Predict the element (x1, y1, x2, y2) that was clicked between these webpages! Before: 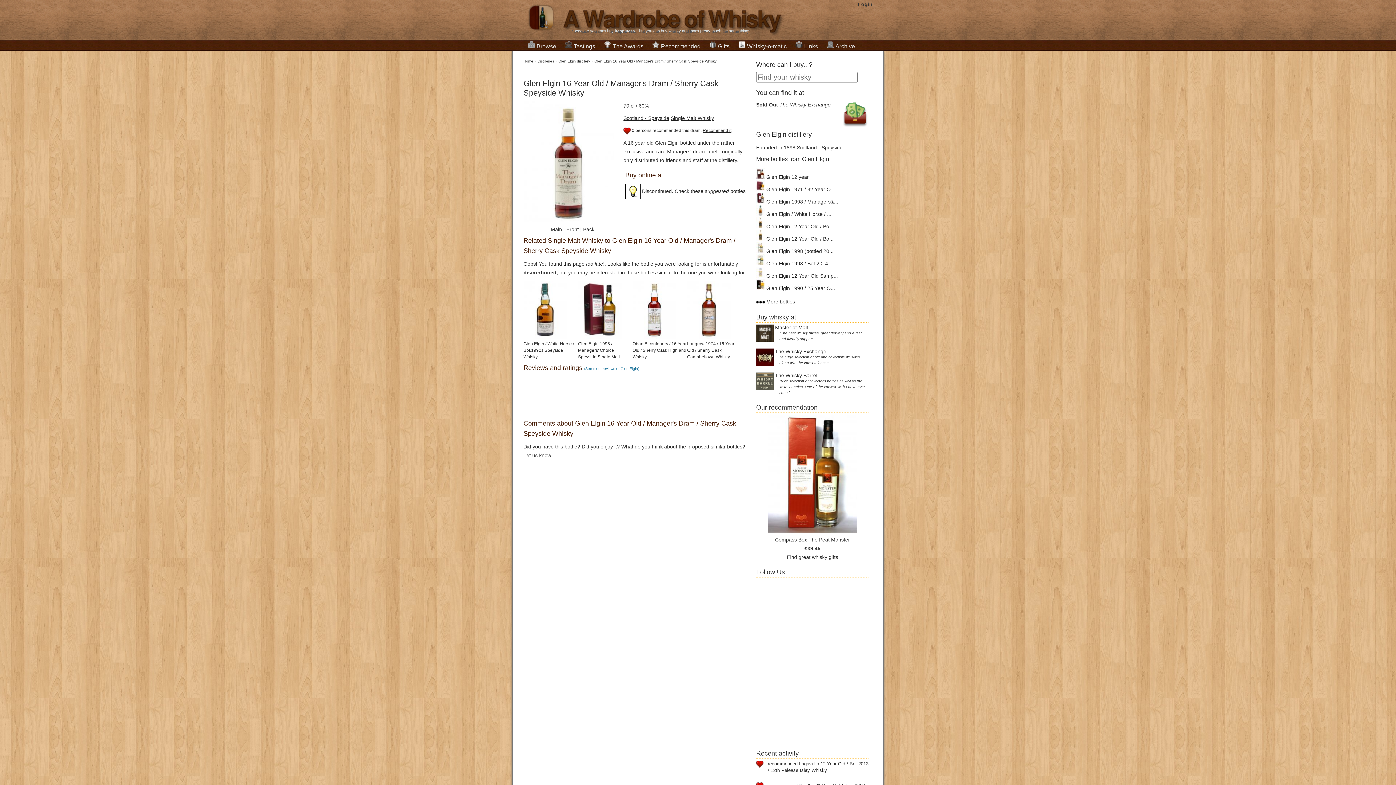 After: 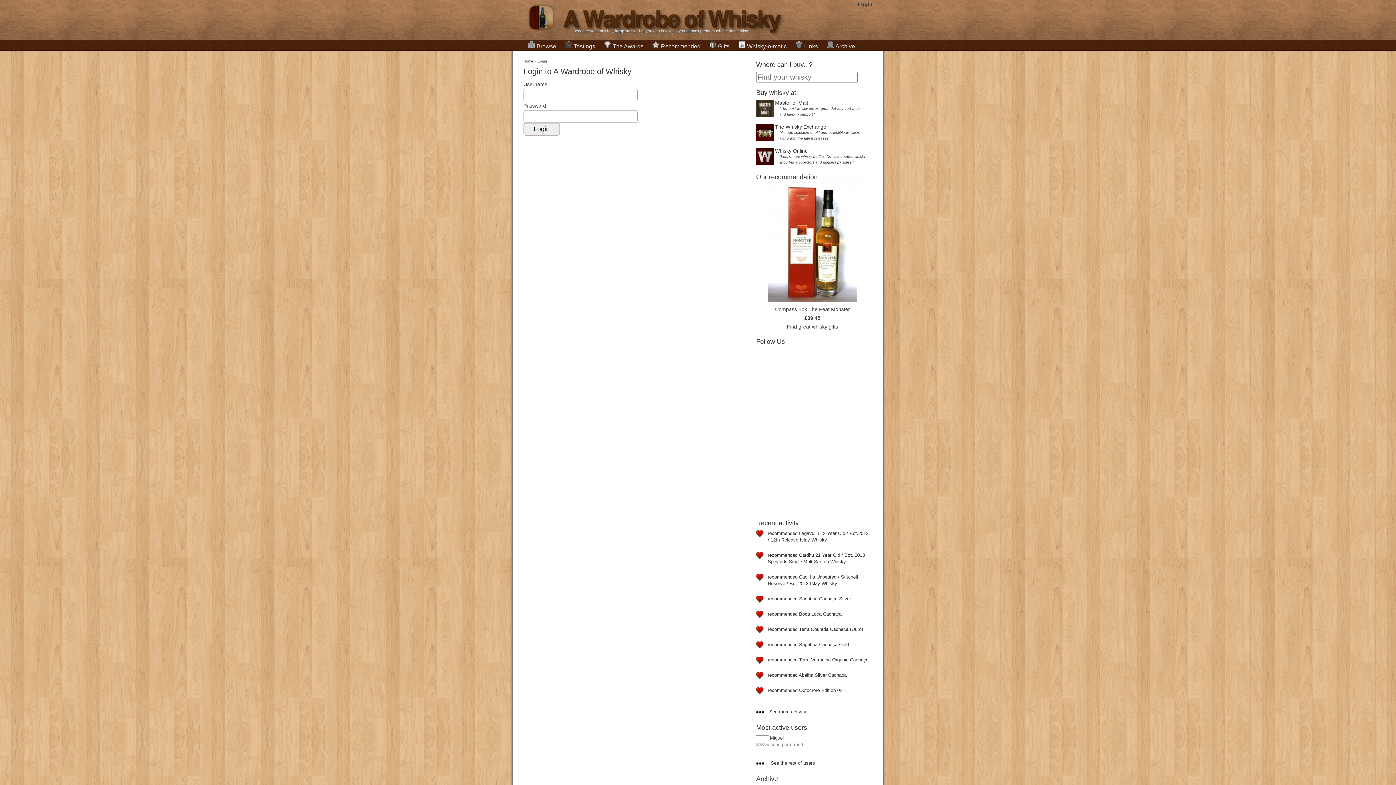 Action: label: Login bbox: (858, 1, 872, 7)